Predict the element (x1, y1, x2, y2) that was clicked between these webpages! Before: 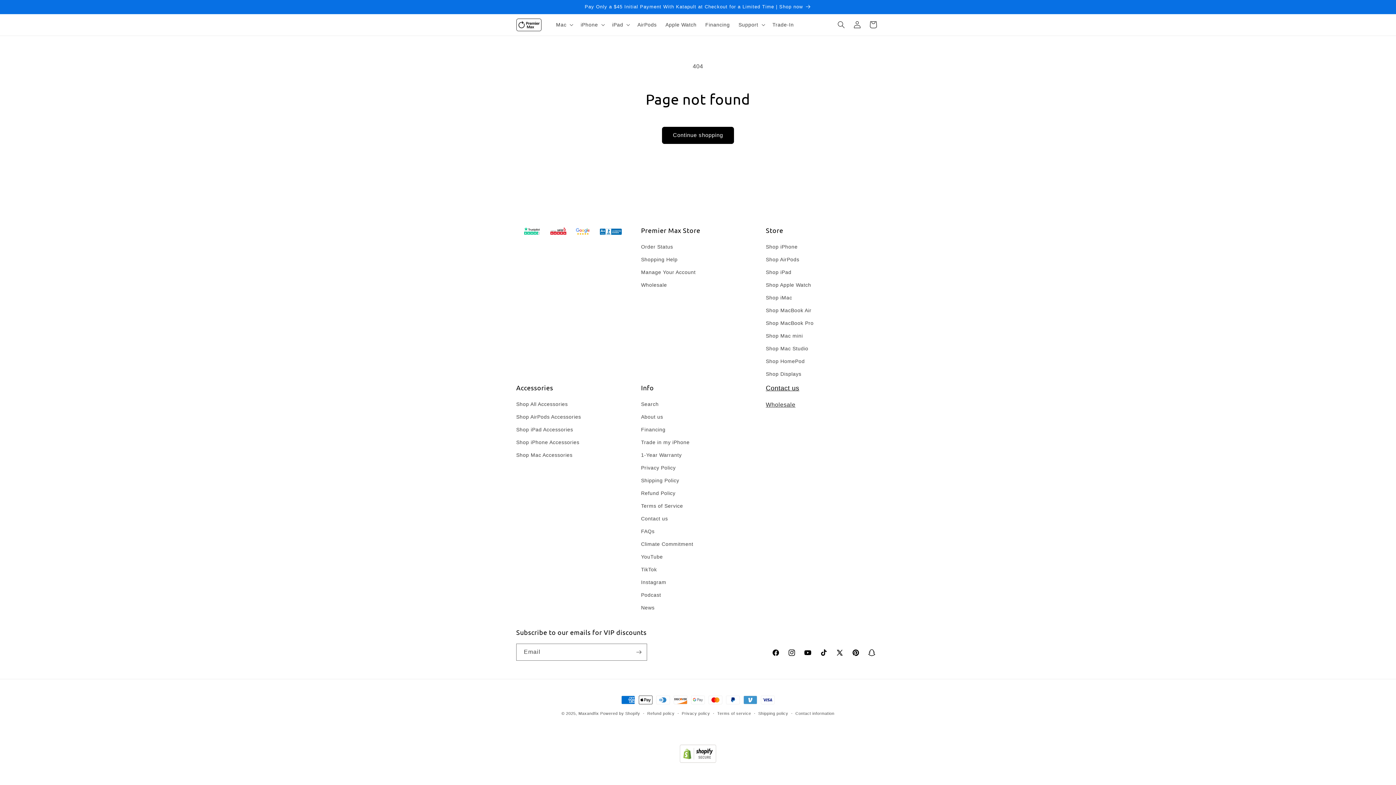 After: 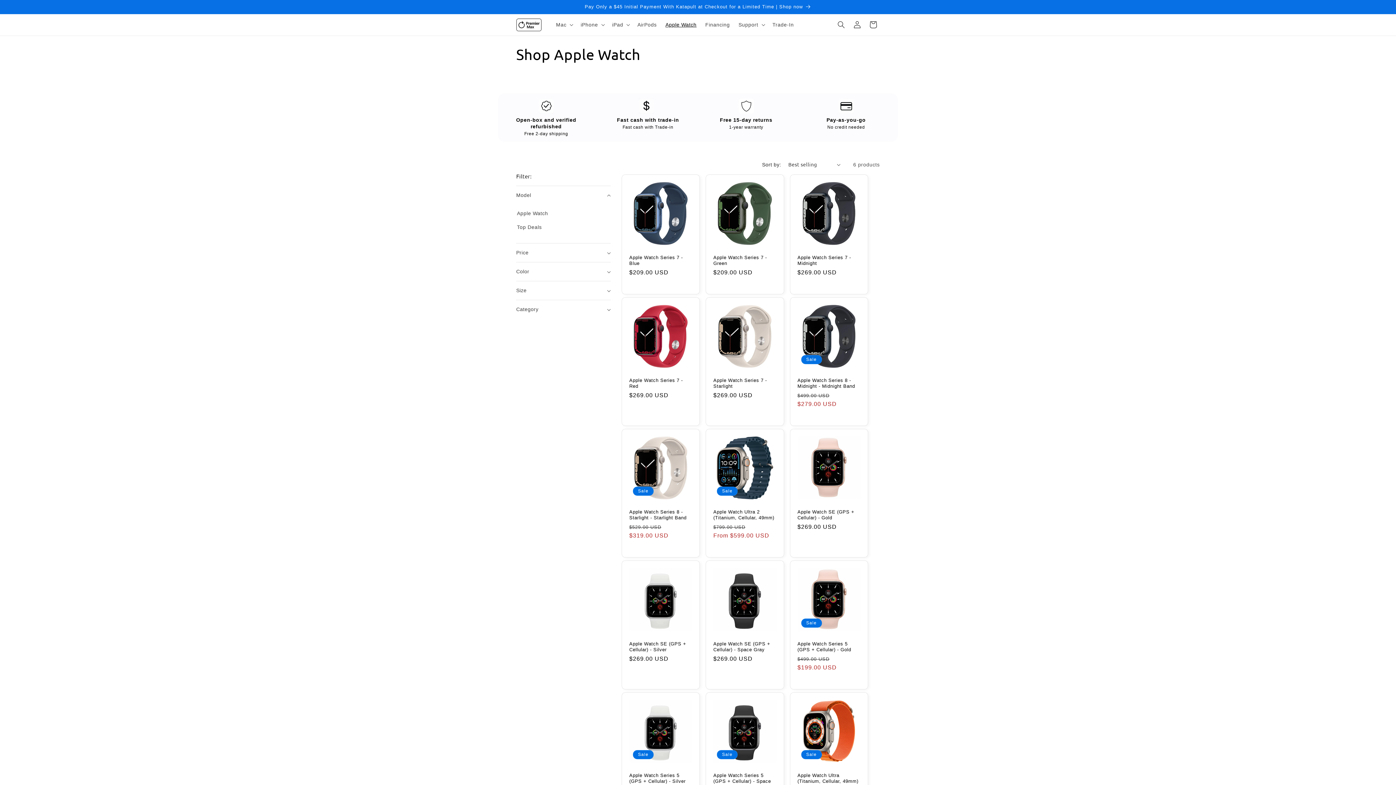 Action: label: Shop Apple Watch bbox: (766, 278, 811, 291)